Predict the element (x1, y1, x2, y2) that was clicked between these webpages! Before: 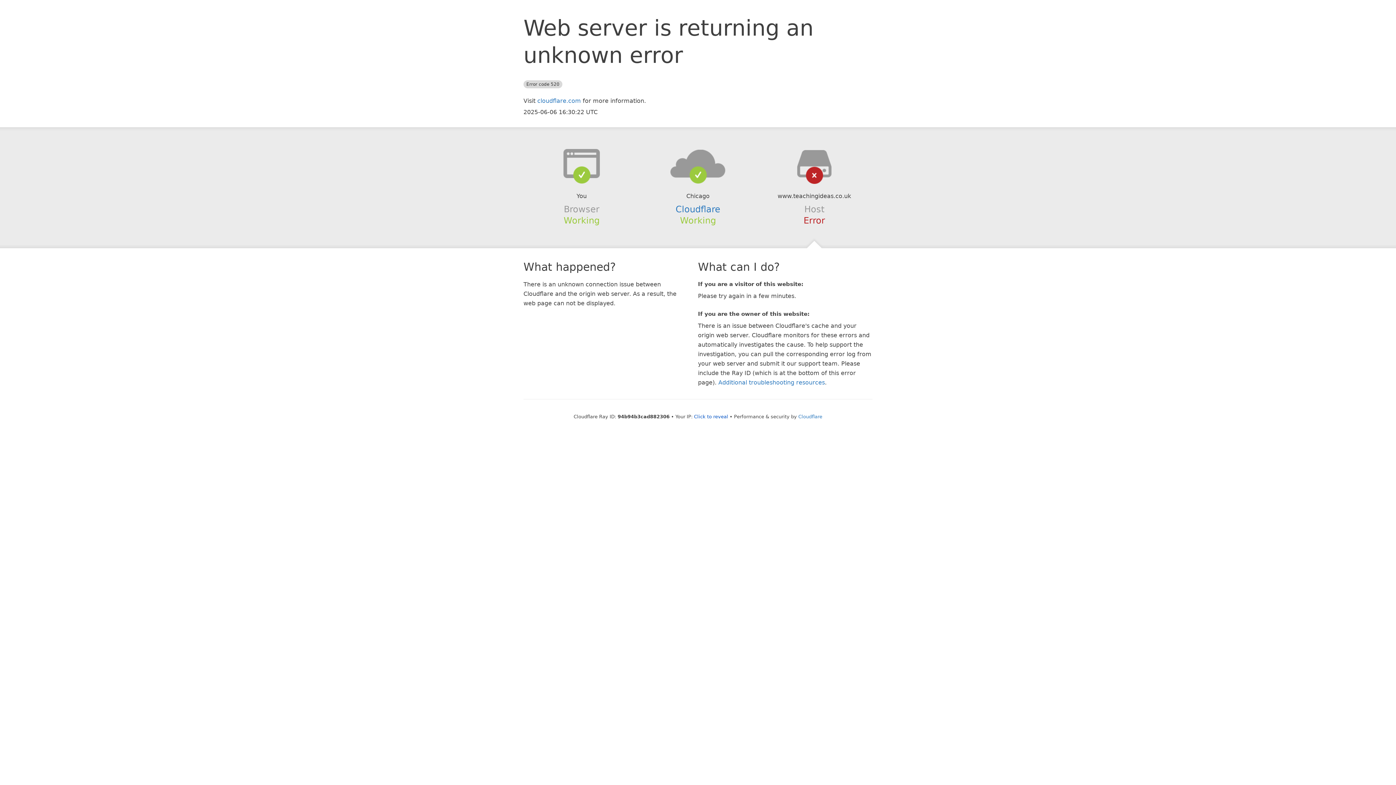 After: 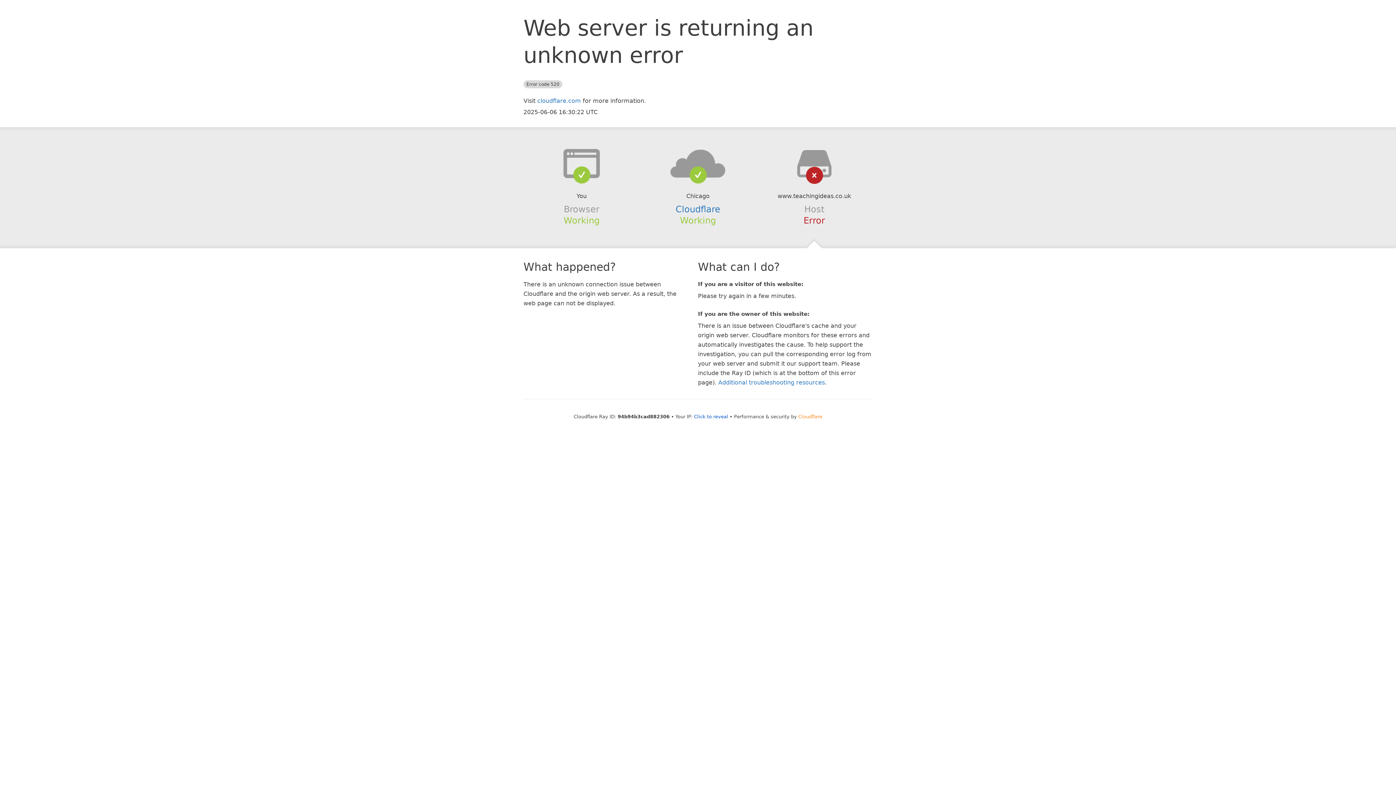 Action: bbox: (798, 414, 822, 419) label: Cloudflare